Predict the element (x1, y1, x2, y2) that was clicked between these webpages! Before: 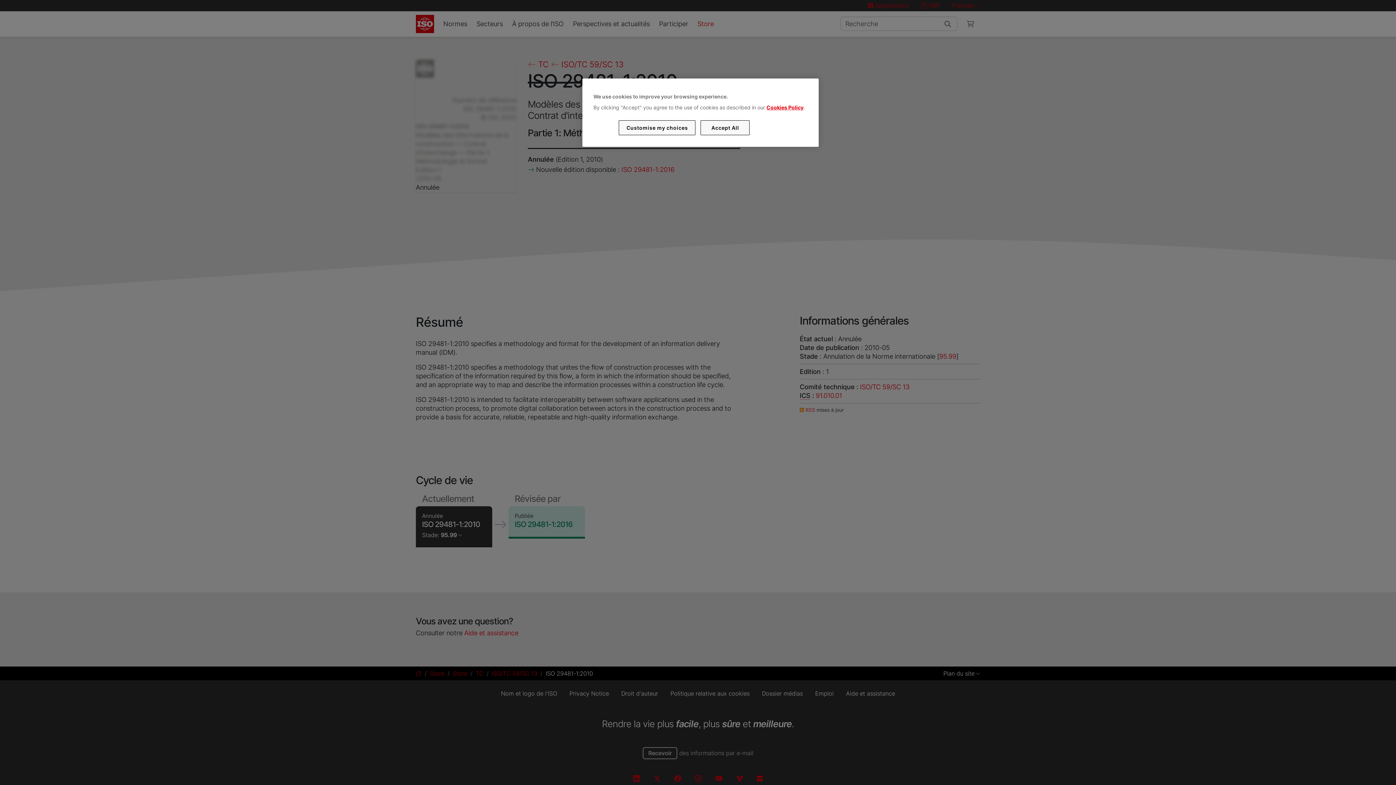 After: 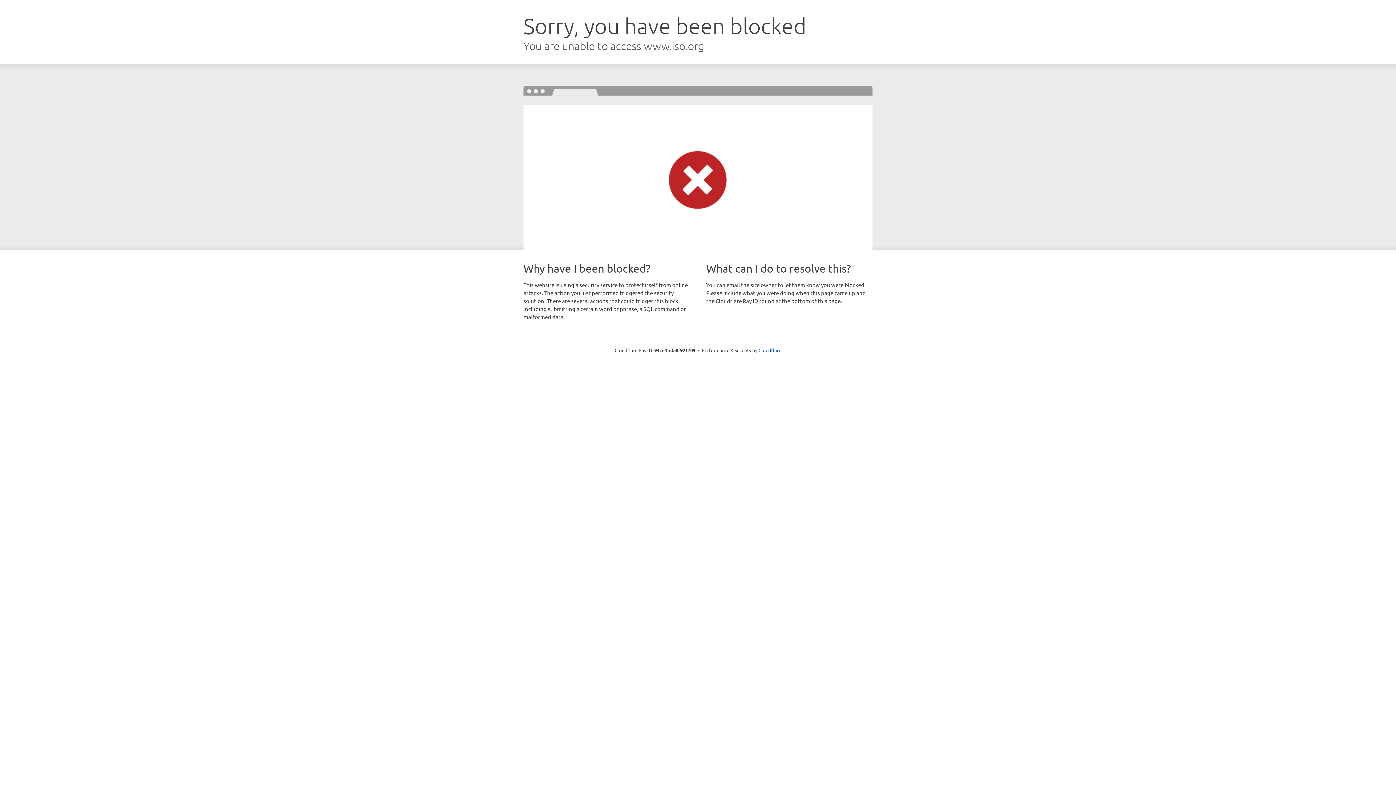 Action: bbox: (766, 104, 803, 110) label: Cookies Policy